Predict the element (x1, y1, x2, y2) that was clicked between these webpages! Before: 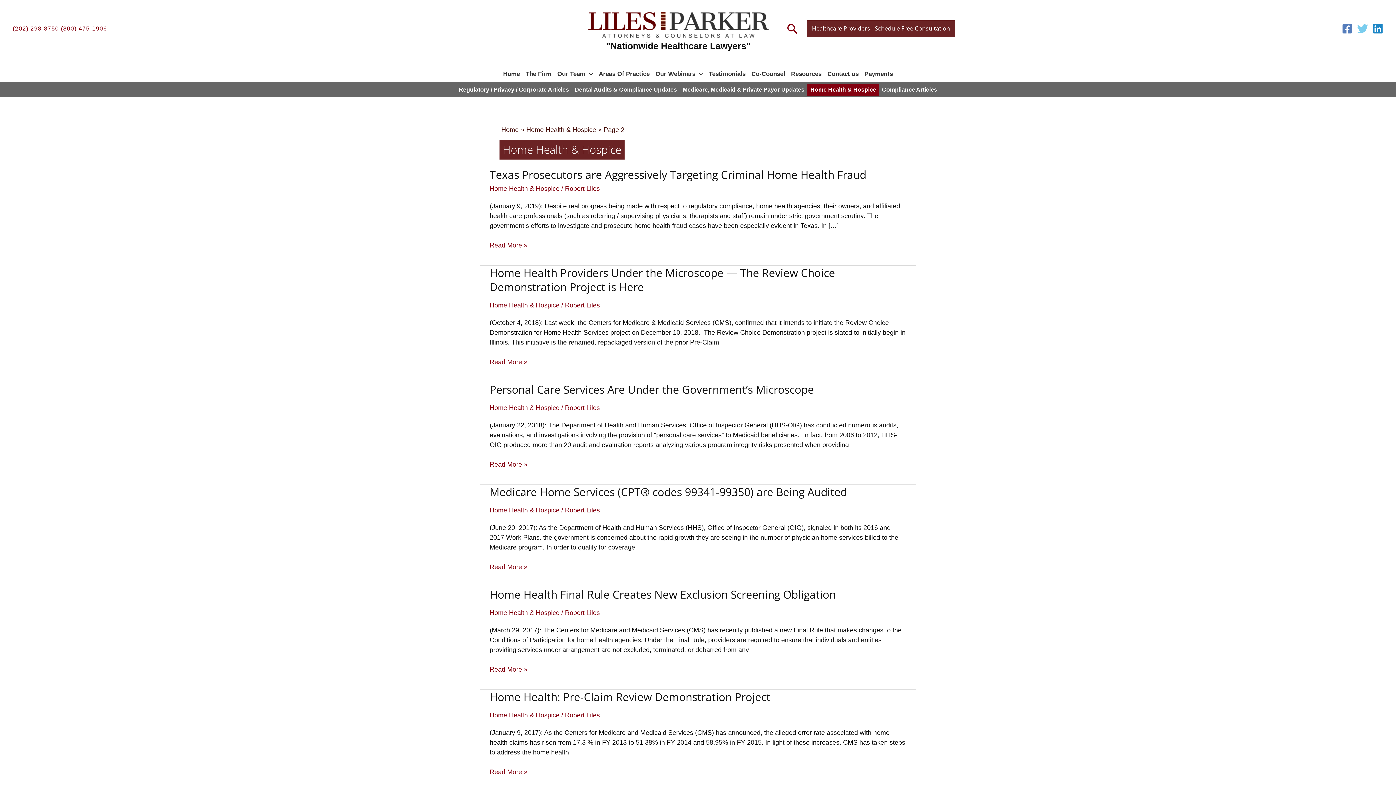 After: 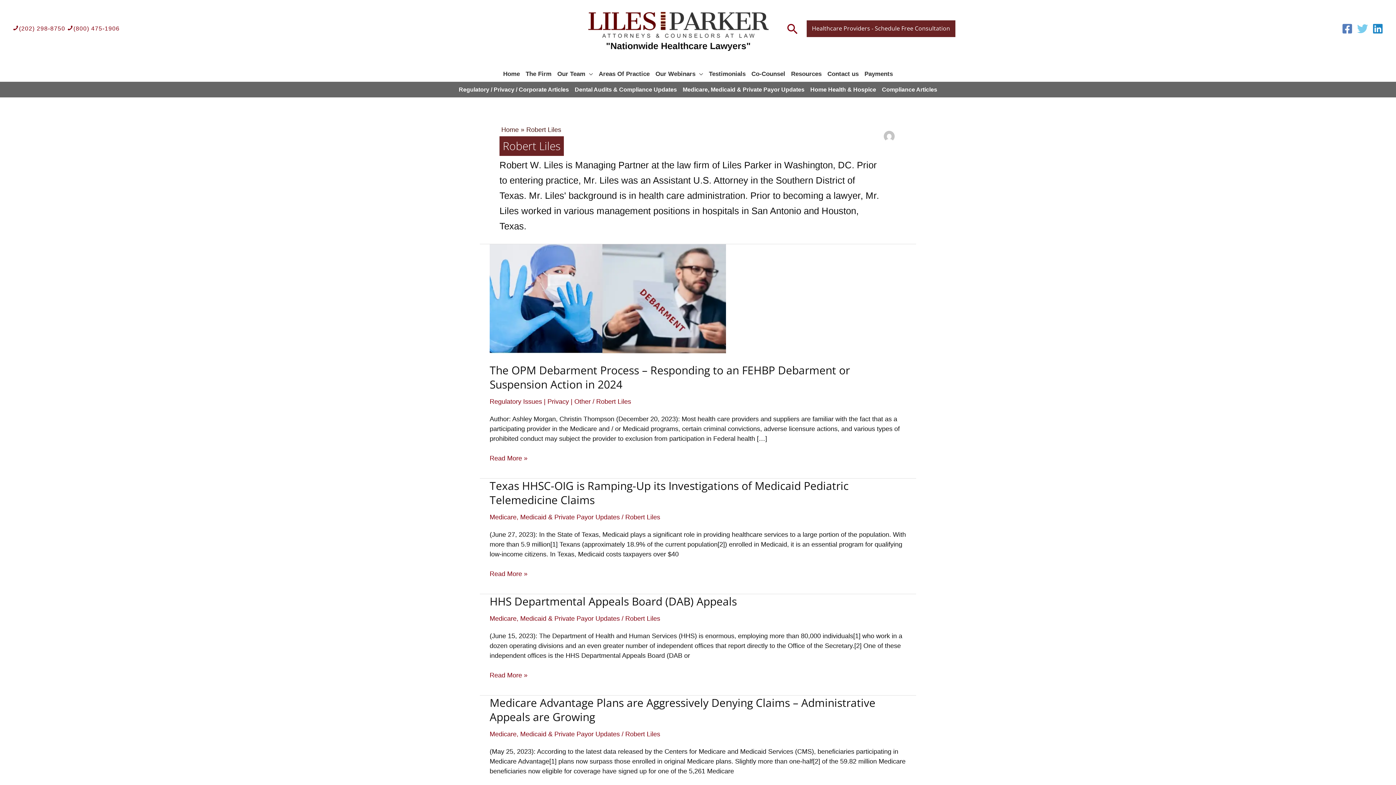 Action: bbox: (565, 185, 600, 192) label: Robert Liles